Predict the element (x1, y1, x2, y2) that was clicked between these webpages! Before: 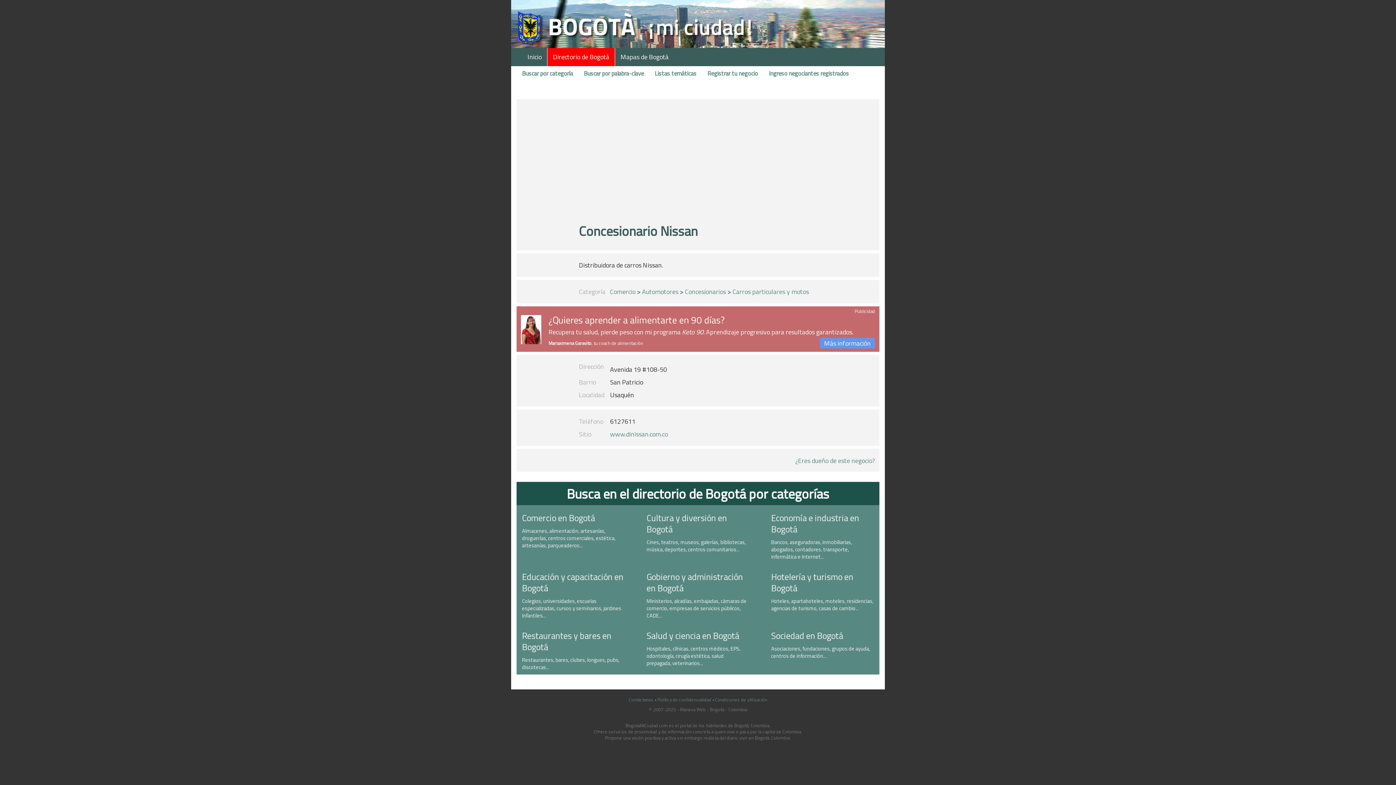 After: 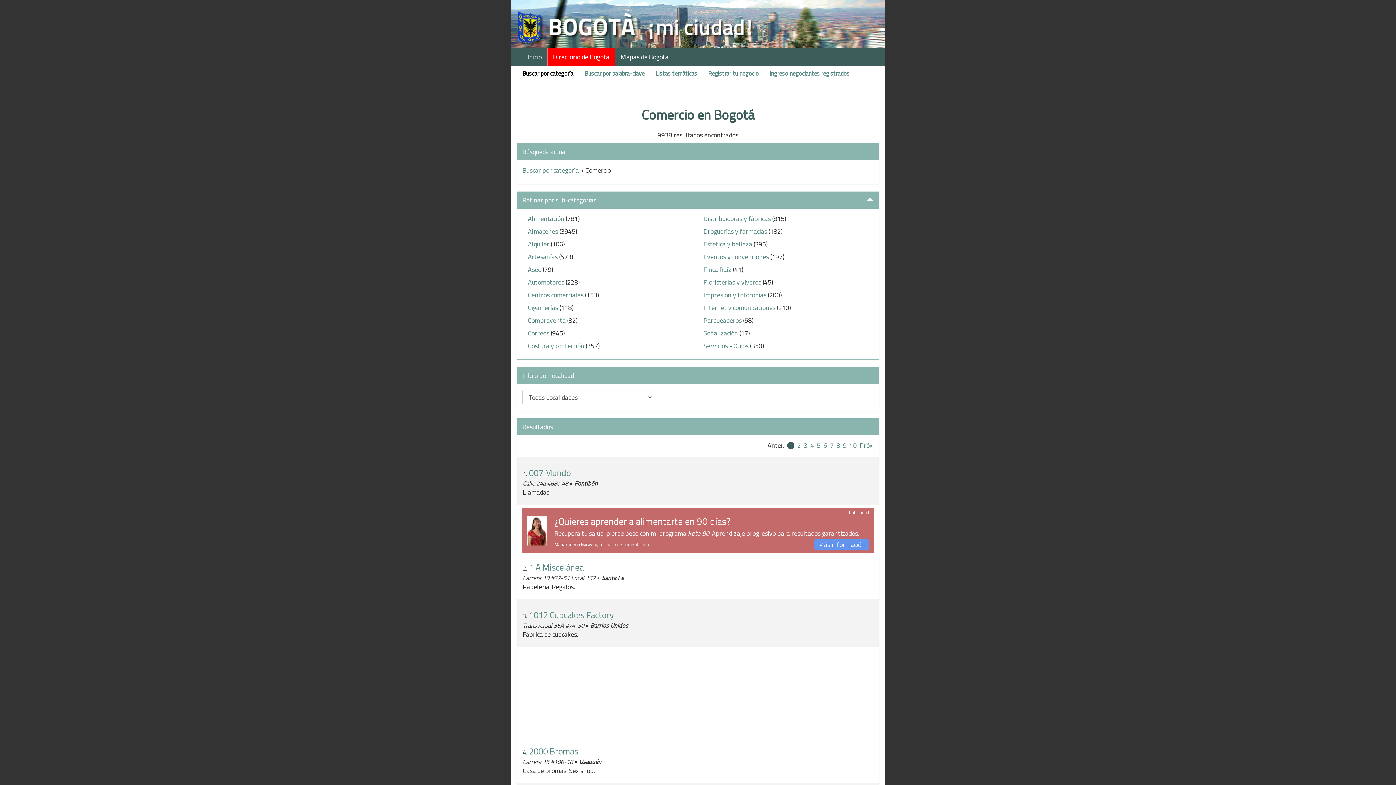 Action: bbox: (522, 511, 595, 524) label: Comercio en Bogotá